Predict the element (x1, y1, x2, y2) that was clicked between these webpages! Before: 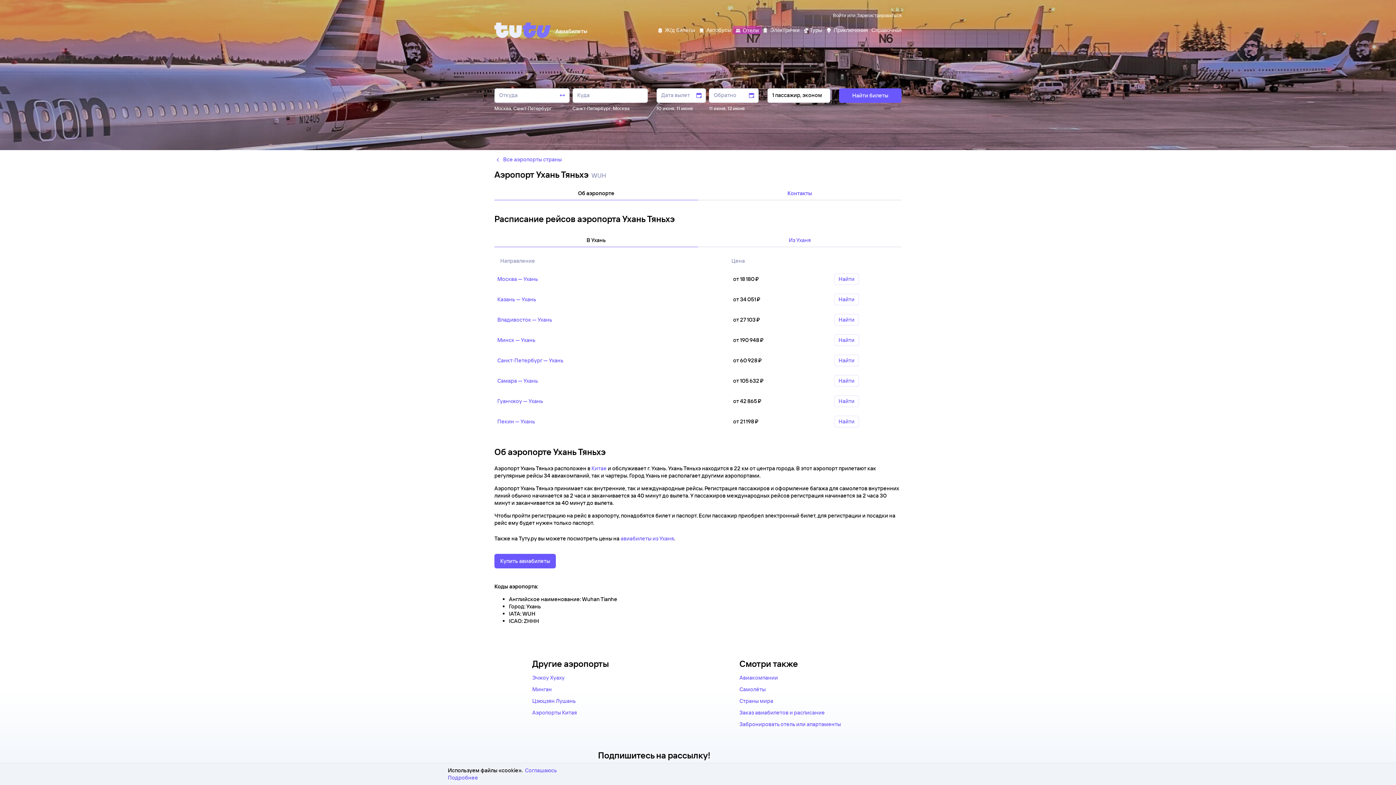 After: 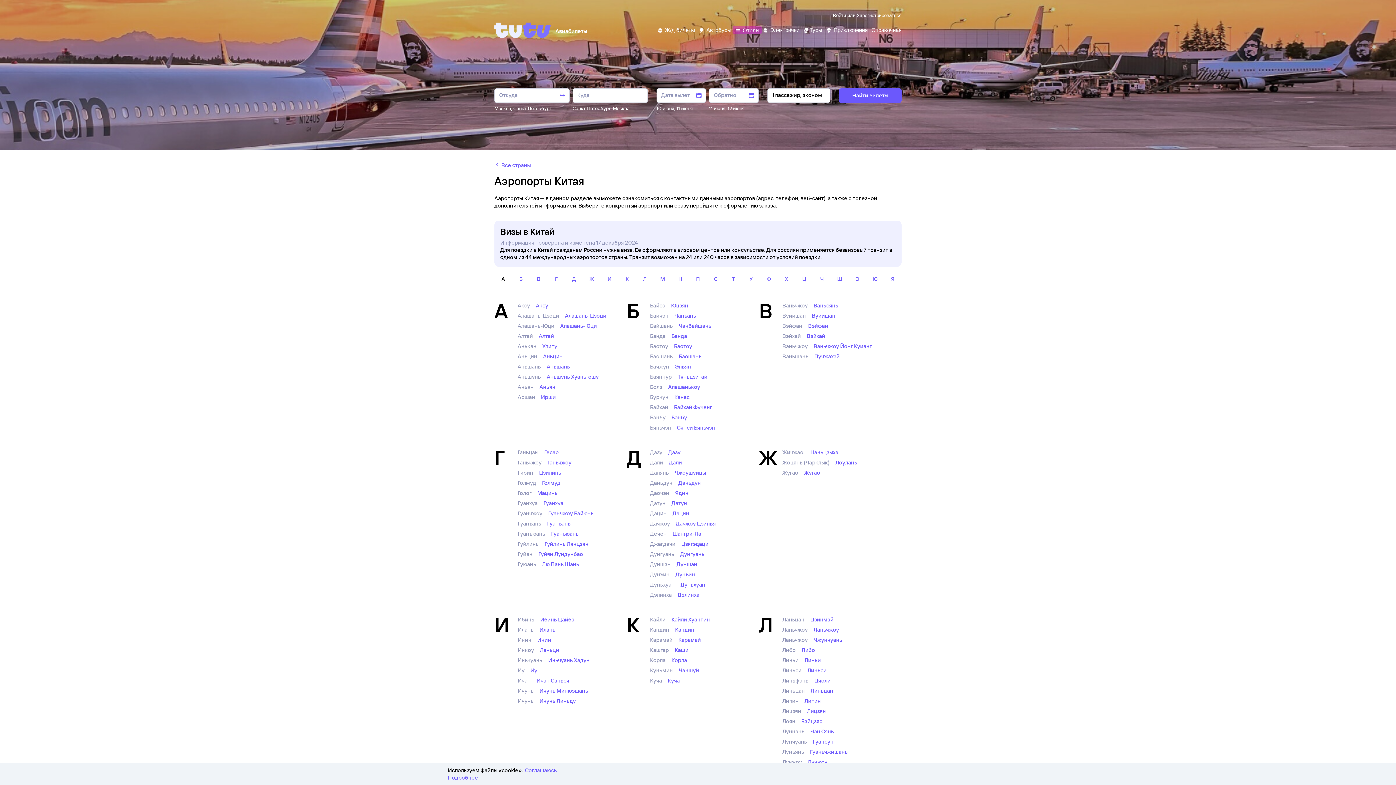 Action: bbox: (532, 709, 577, 716) label: Аэропорты Китая